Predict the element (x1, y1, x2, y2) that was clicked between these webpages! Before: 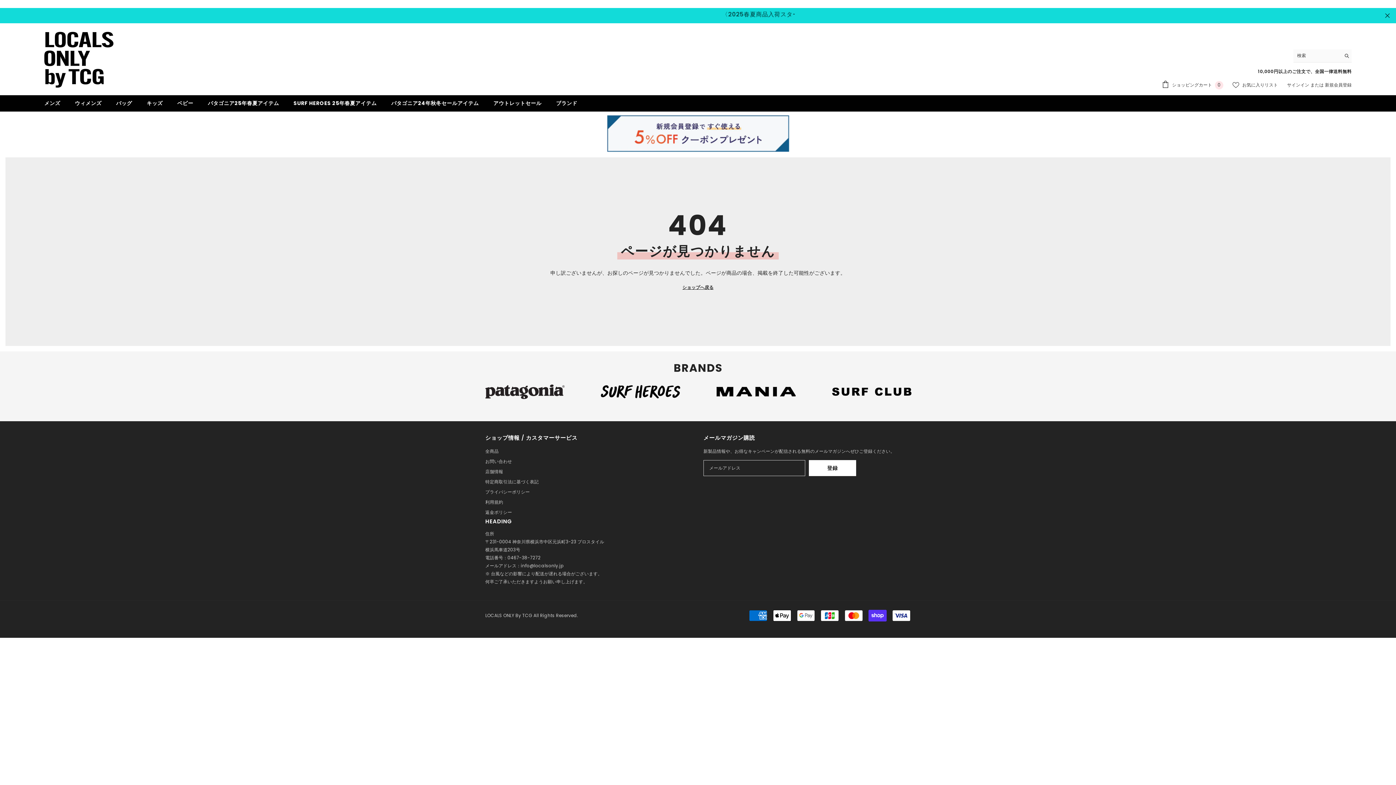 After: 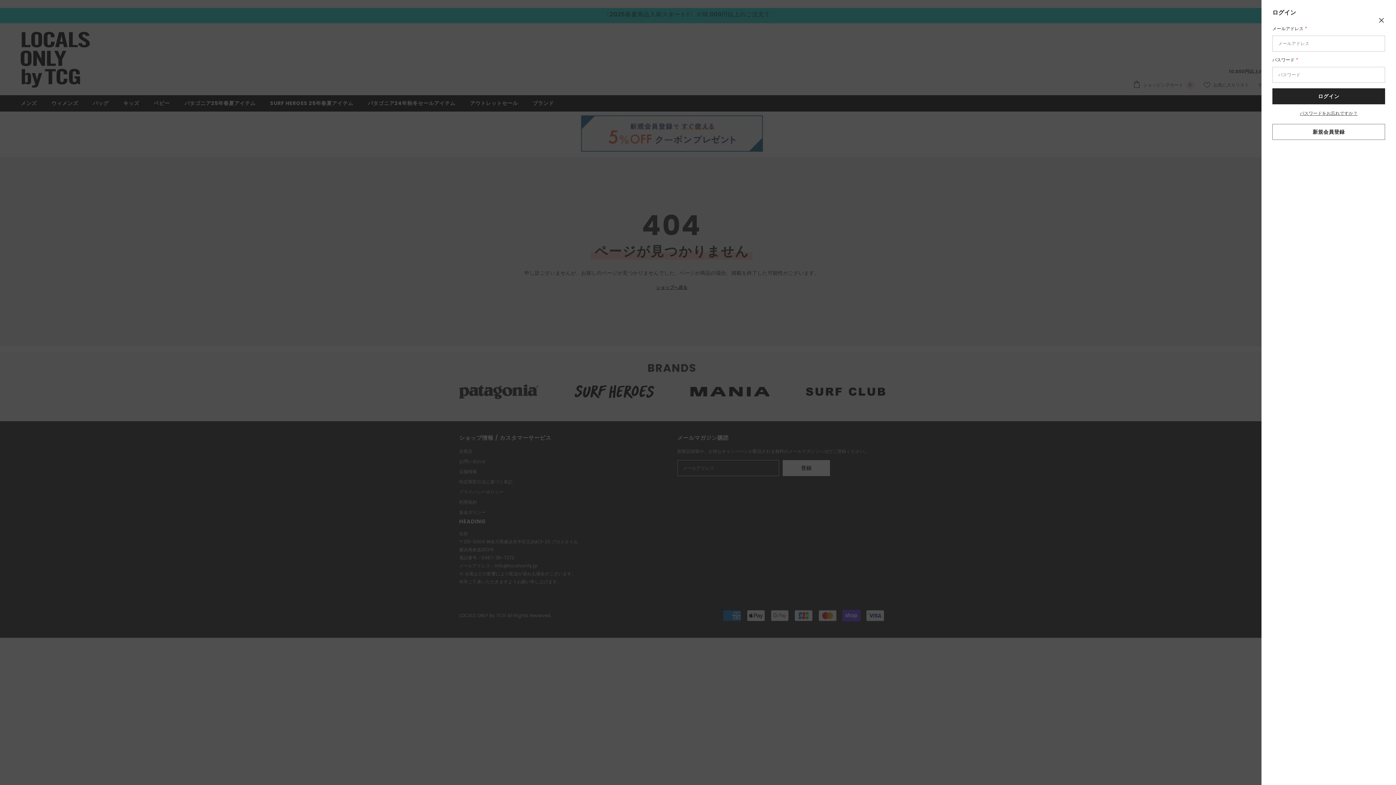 Action: bbox: (1287, 81, 1310, 88) label: サインイン 